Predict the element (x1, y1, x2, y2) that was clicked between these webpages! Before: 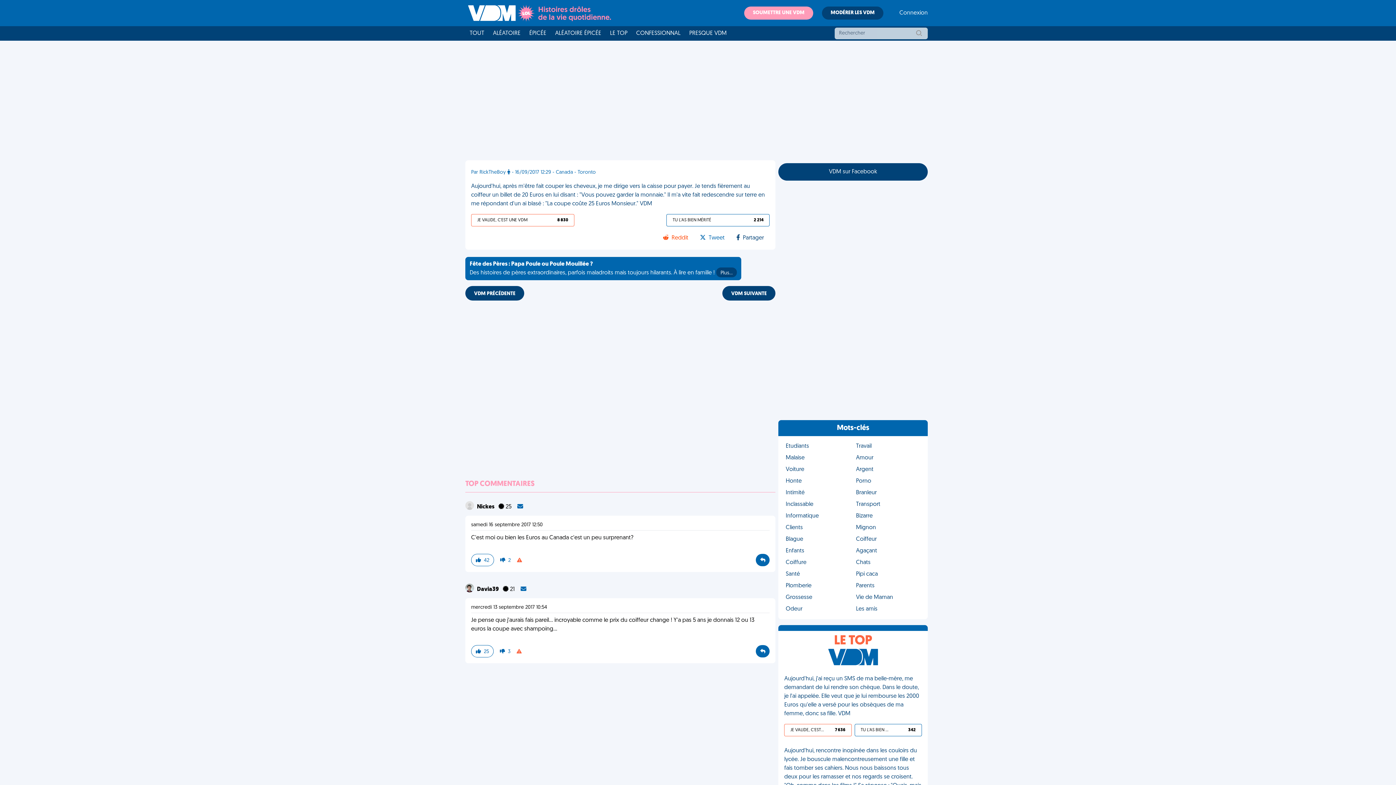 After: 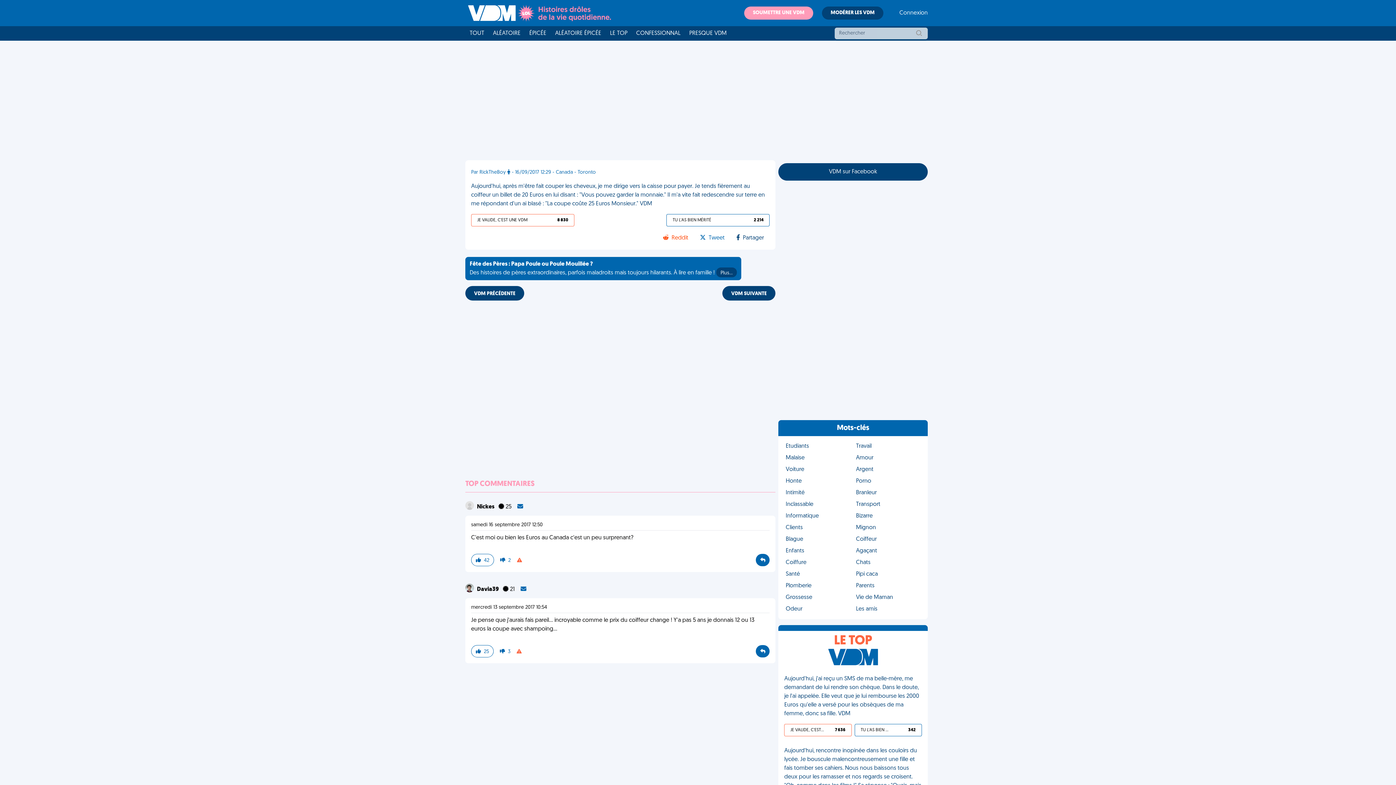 Action: bbox: (756, 554, 769, 566)